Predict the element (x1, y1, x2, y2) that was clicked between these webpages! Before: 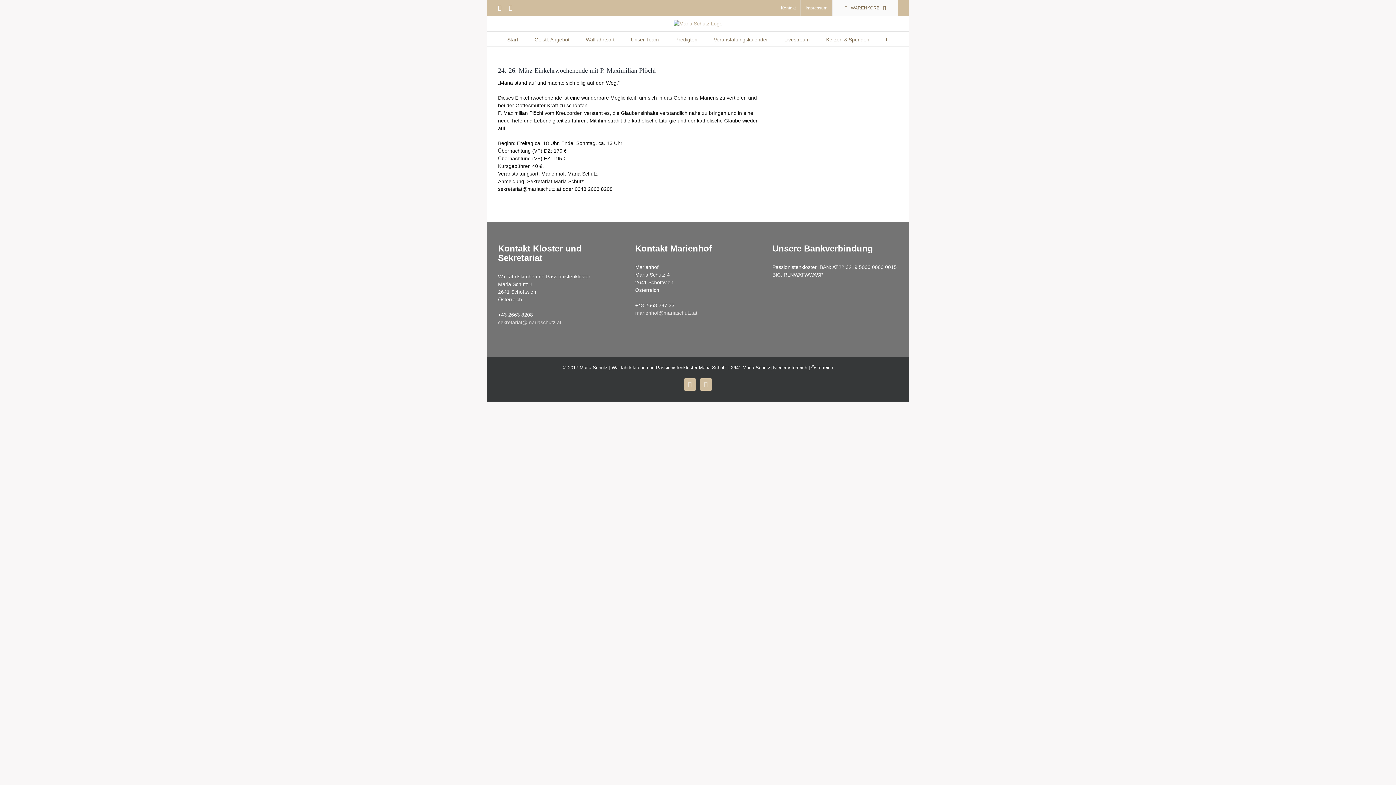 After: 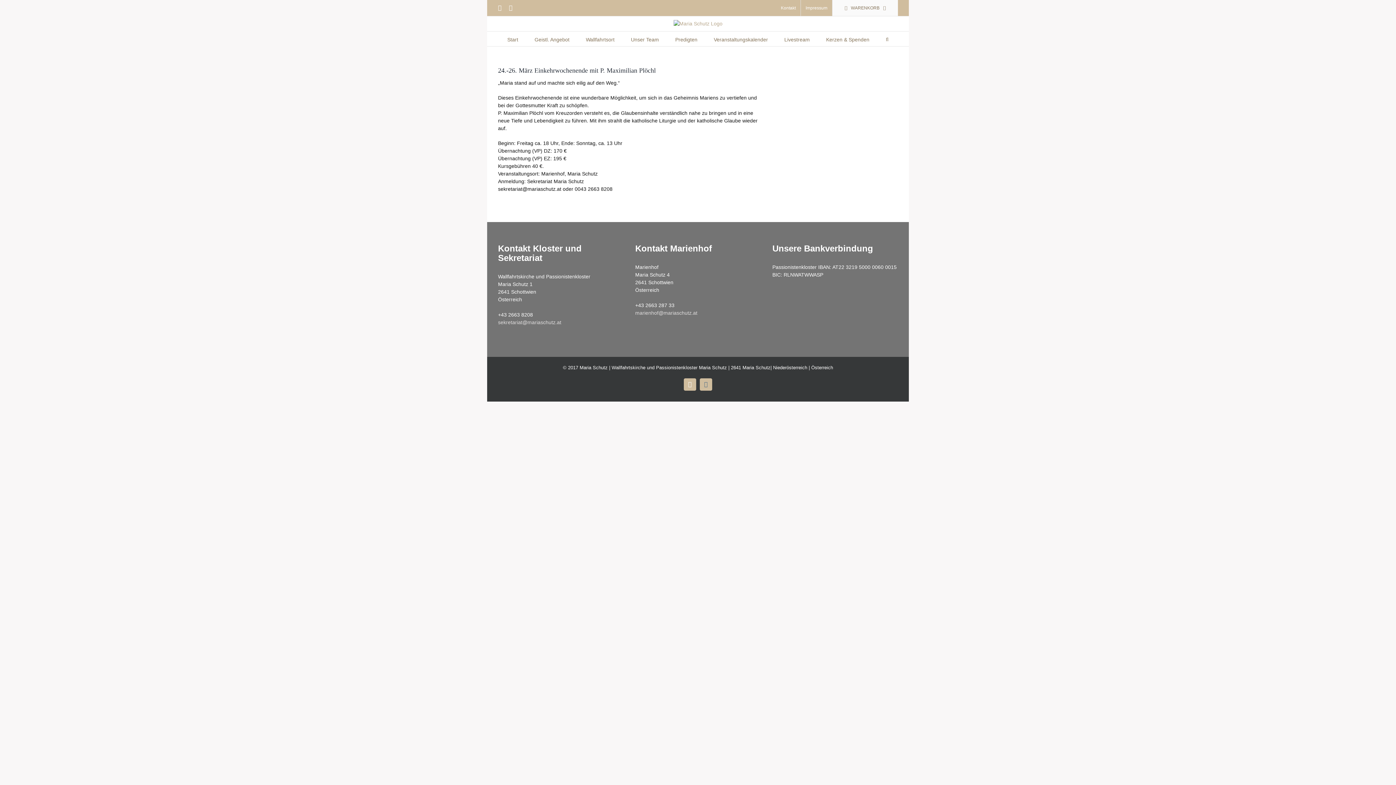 Action: bbox: (700, 378, 712, 390) label: Instagram